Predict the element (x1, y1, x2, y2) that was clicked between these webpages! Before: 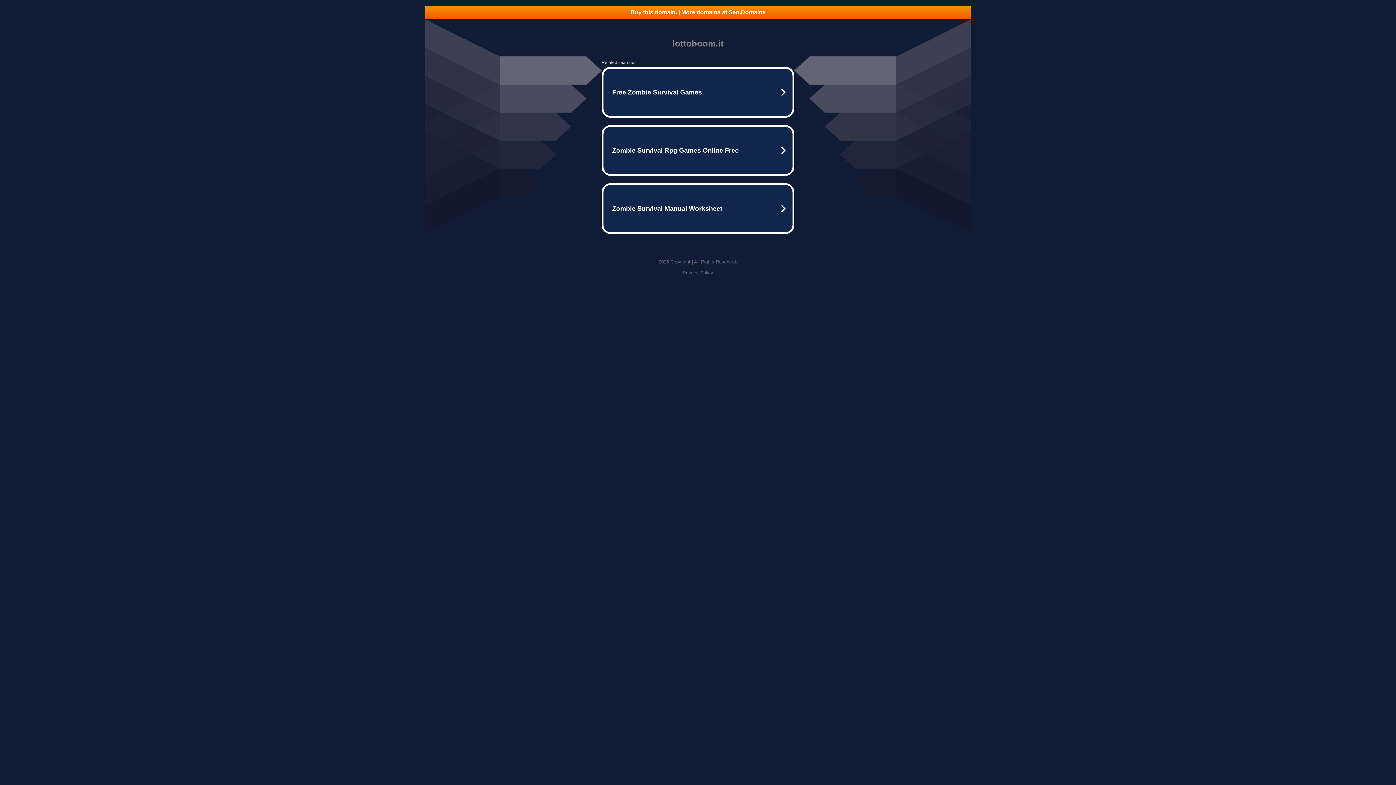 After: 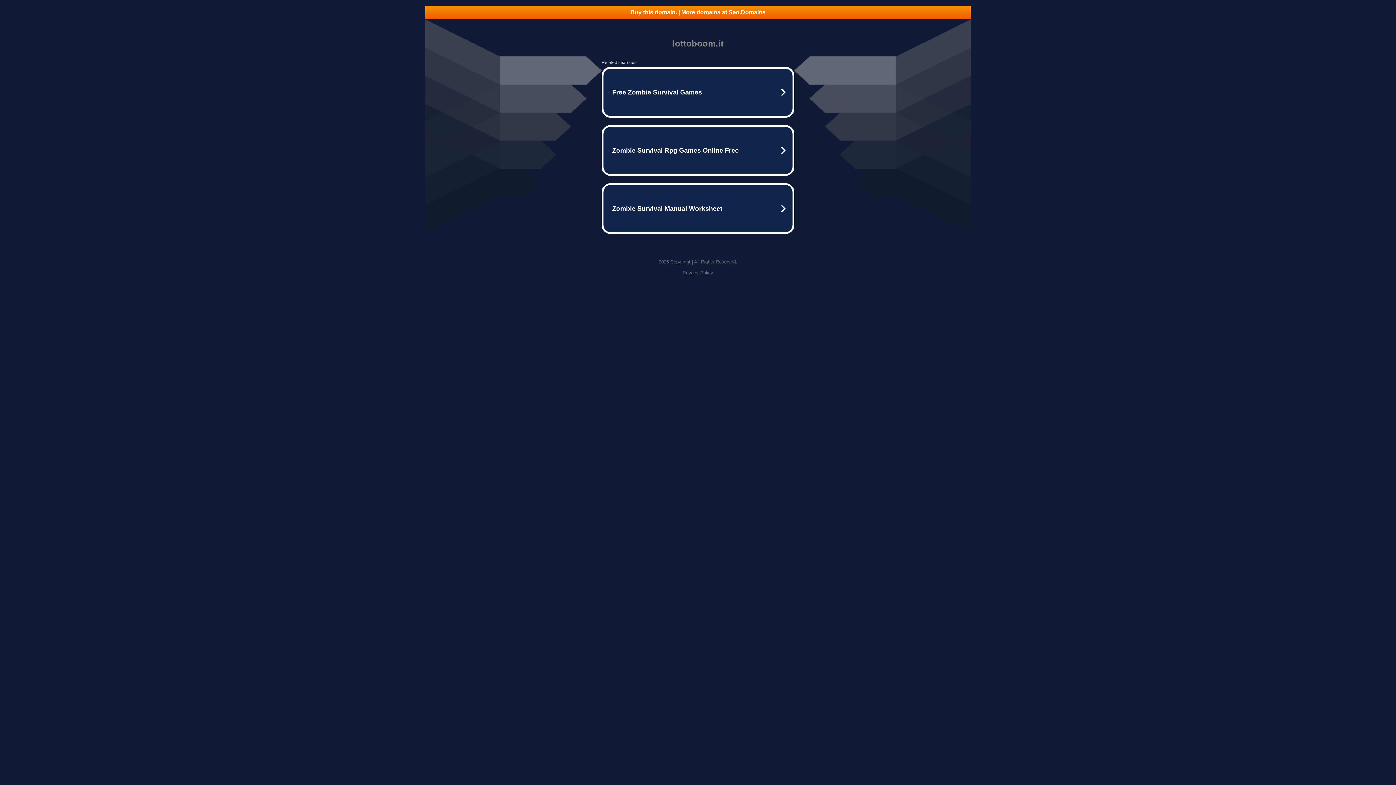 Action: label: Buy this domain. | More domains at Seo.Domains bbox: (425, 5, 970, 18)